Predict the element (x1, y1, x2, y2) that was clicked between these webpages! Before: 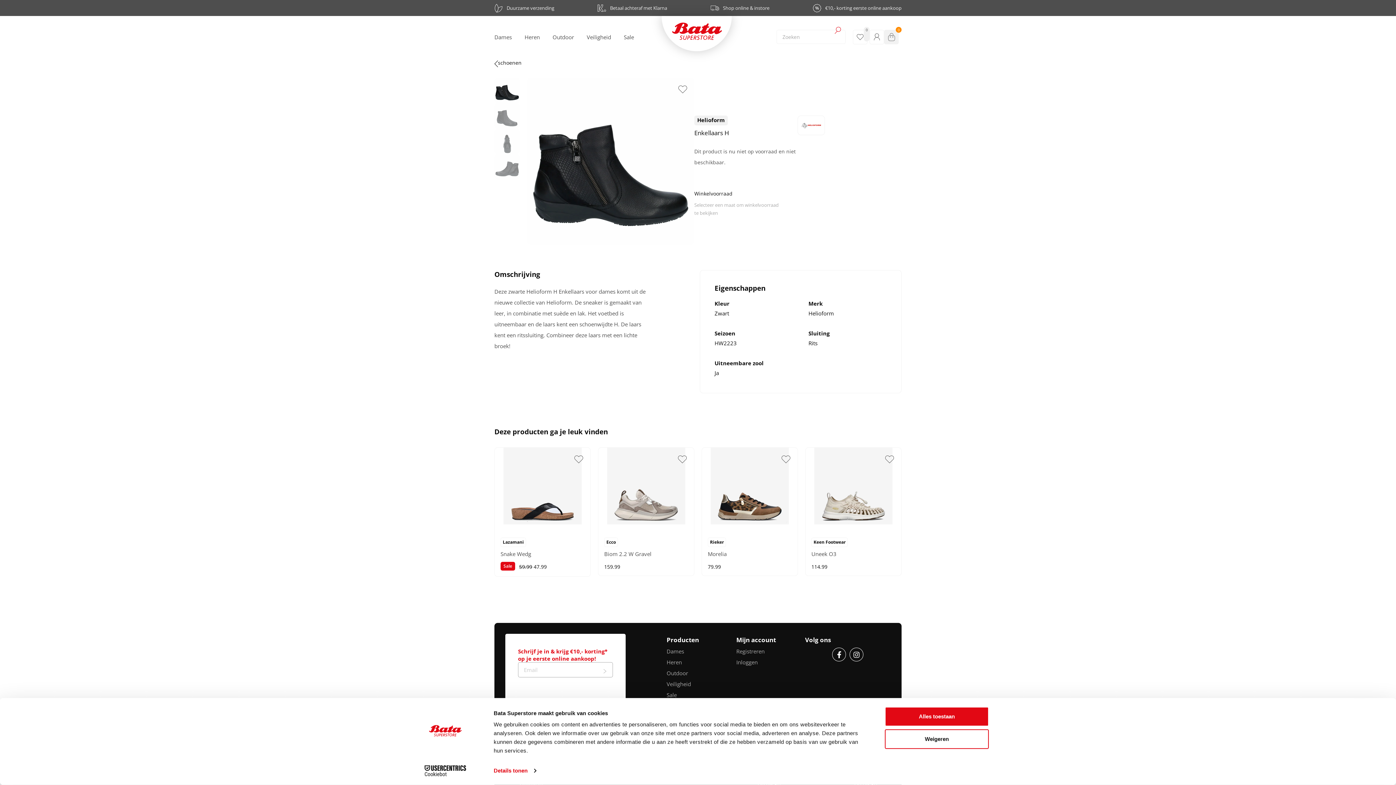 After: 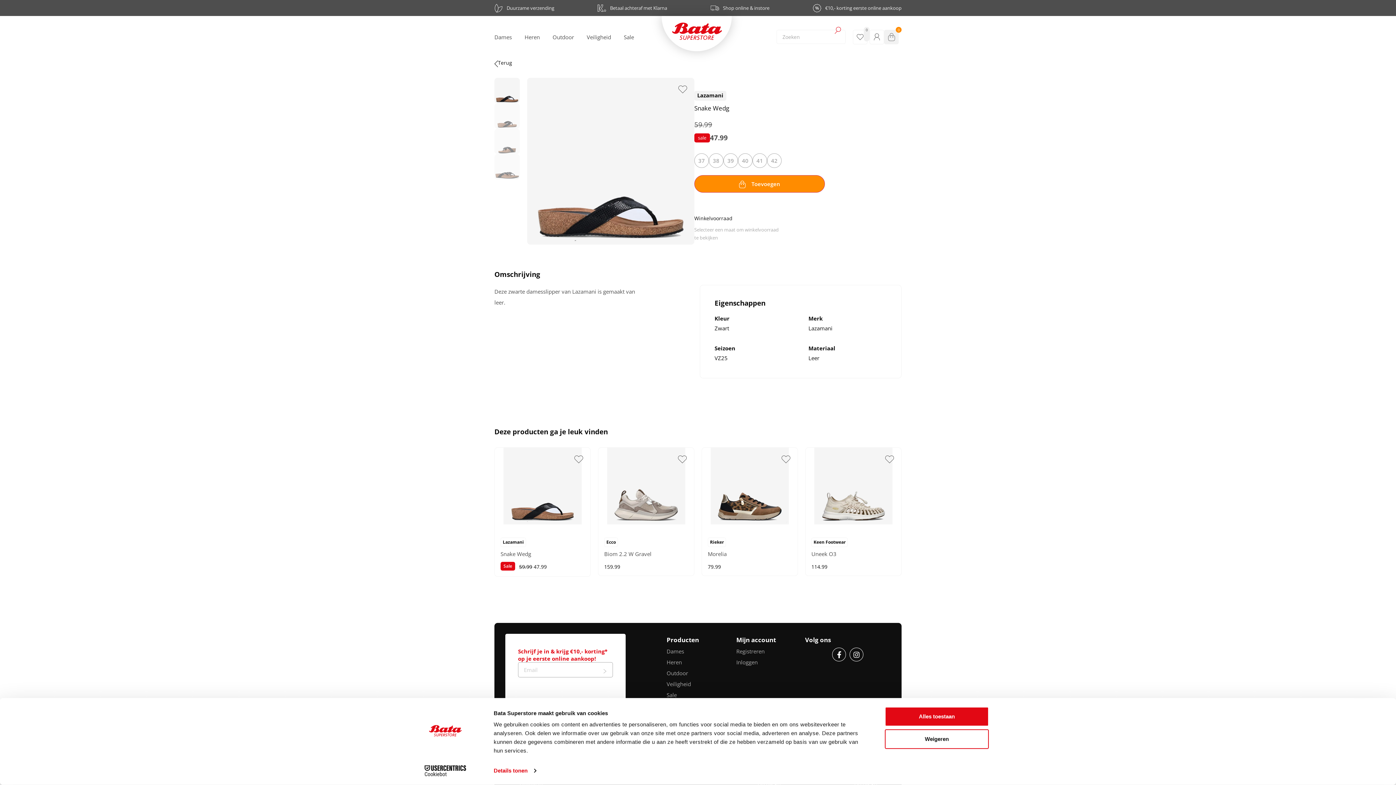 Action: label: Snake Wedg bbox: (500, 627, 531, 634)